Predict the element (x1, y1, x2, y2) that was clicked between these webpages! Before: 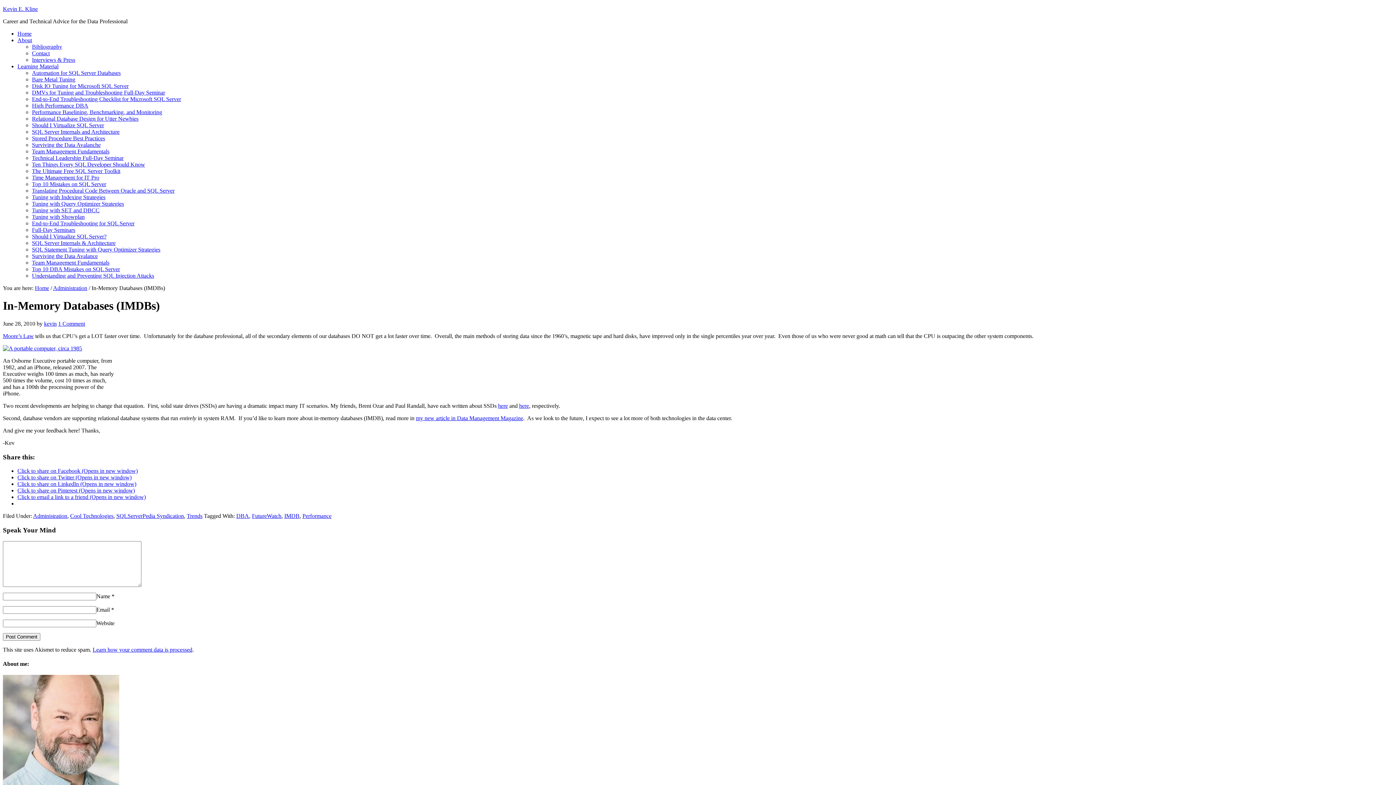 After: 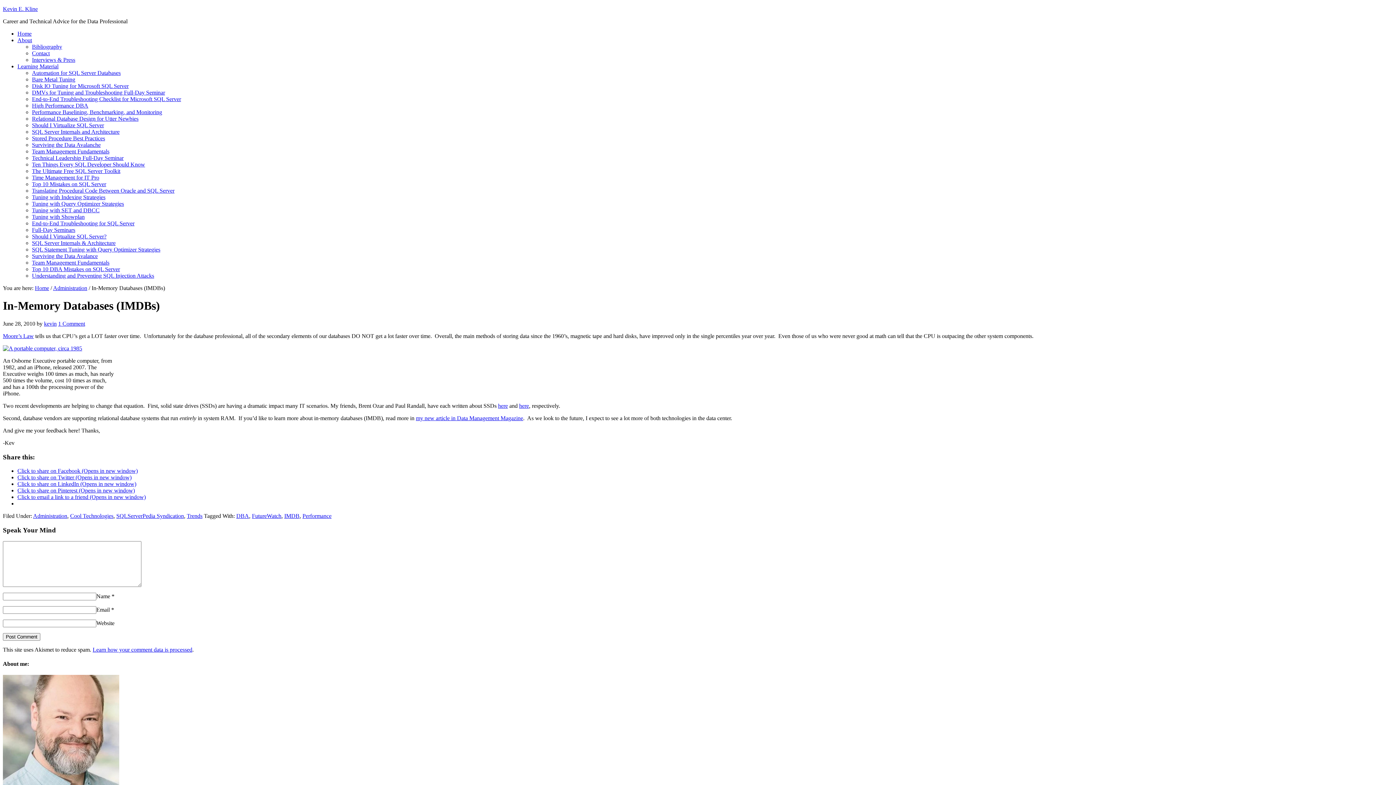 Action: bbox: (17, 481, 136, 487) label: Click to share on LinkedIn (Opens in new window)